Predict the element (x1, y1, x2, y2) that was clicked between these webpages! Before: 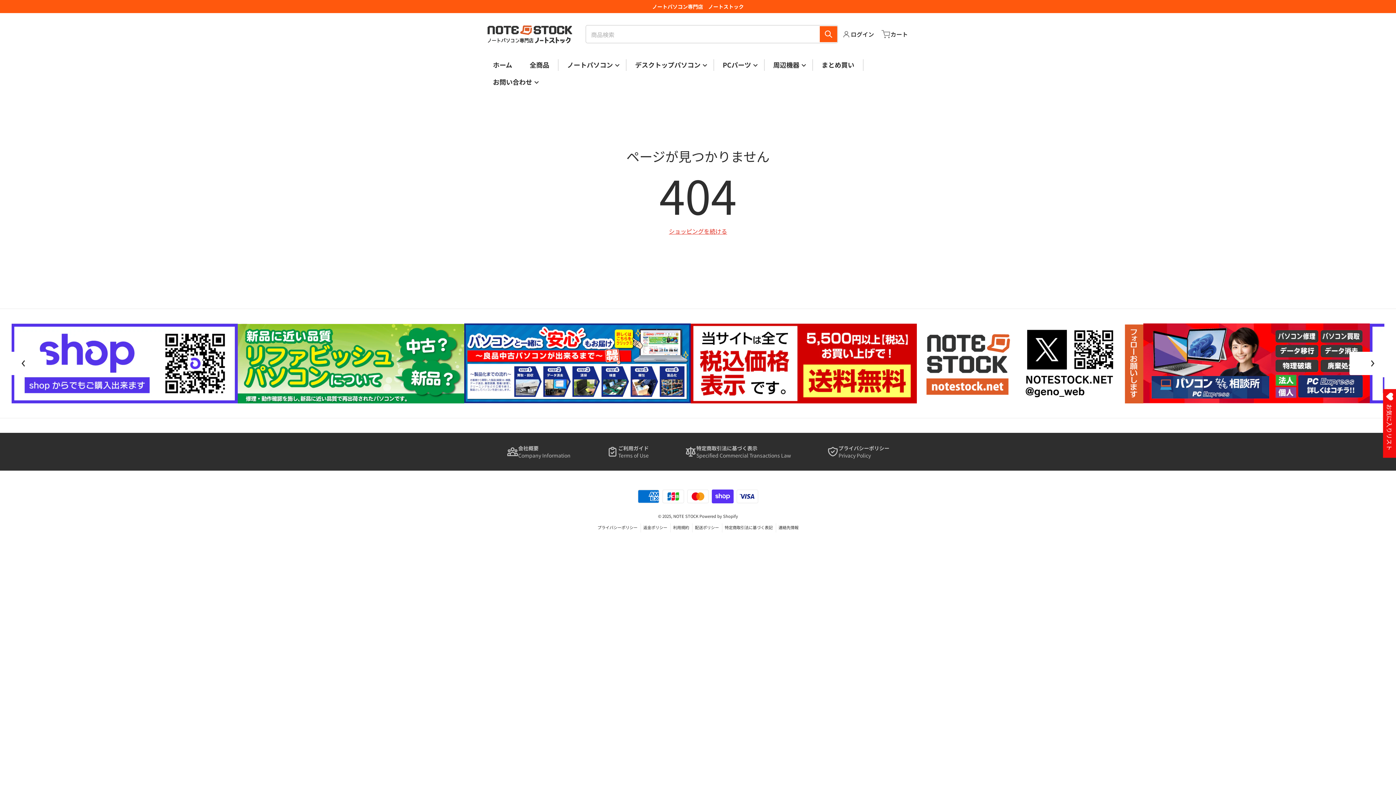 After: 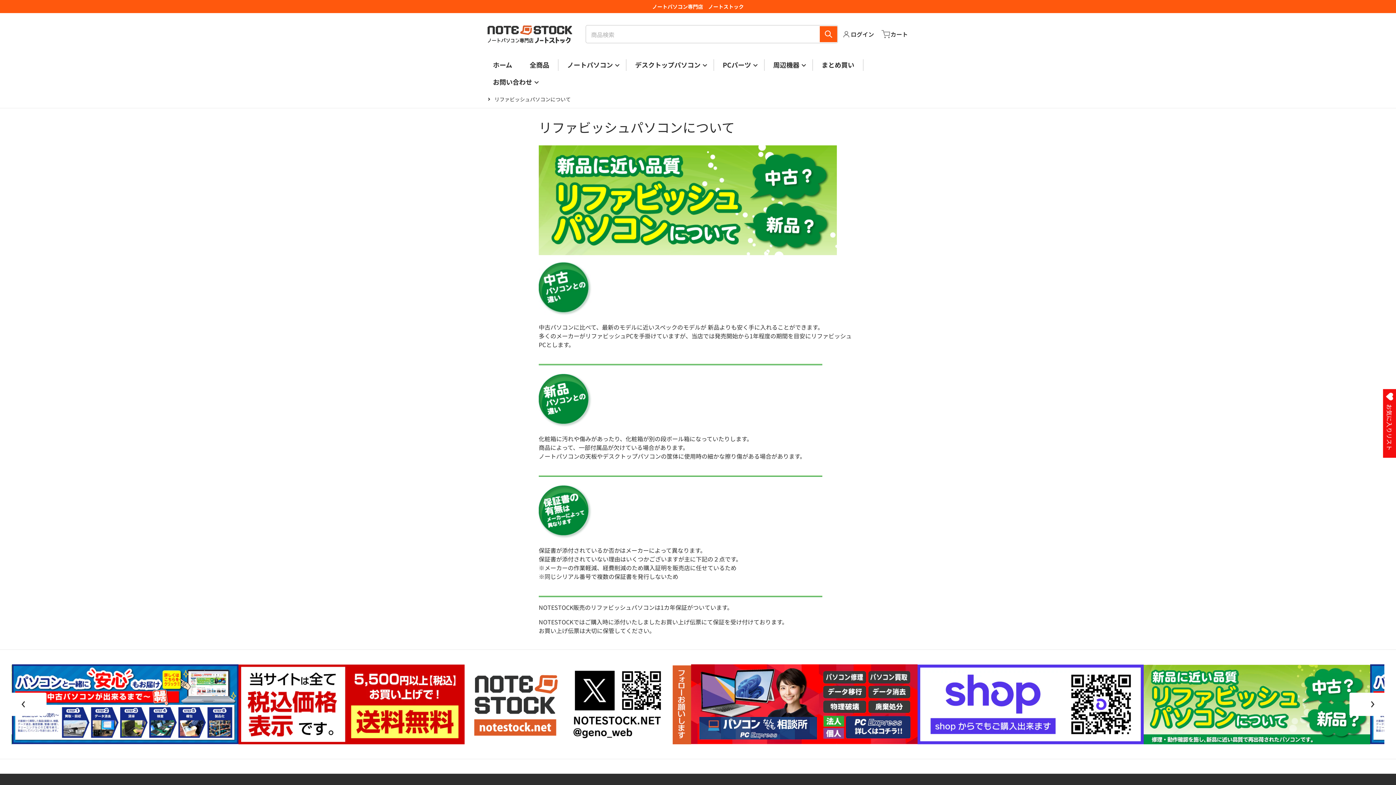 Action: bbox: (917, 323, 1143, 403) label: sections--24404302528834__slideshow_QG8pAP